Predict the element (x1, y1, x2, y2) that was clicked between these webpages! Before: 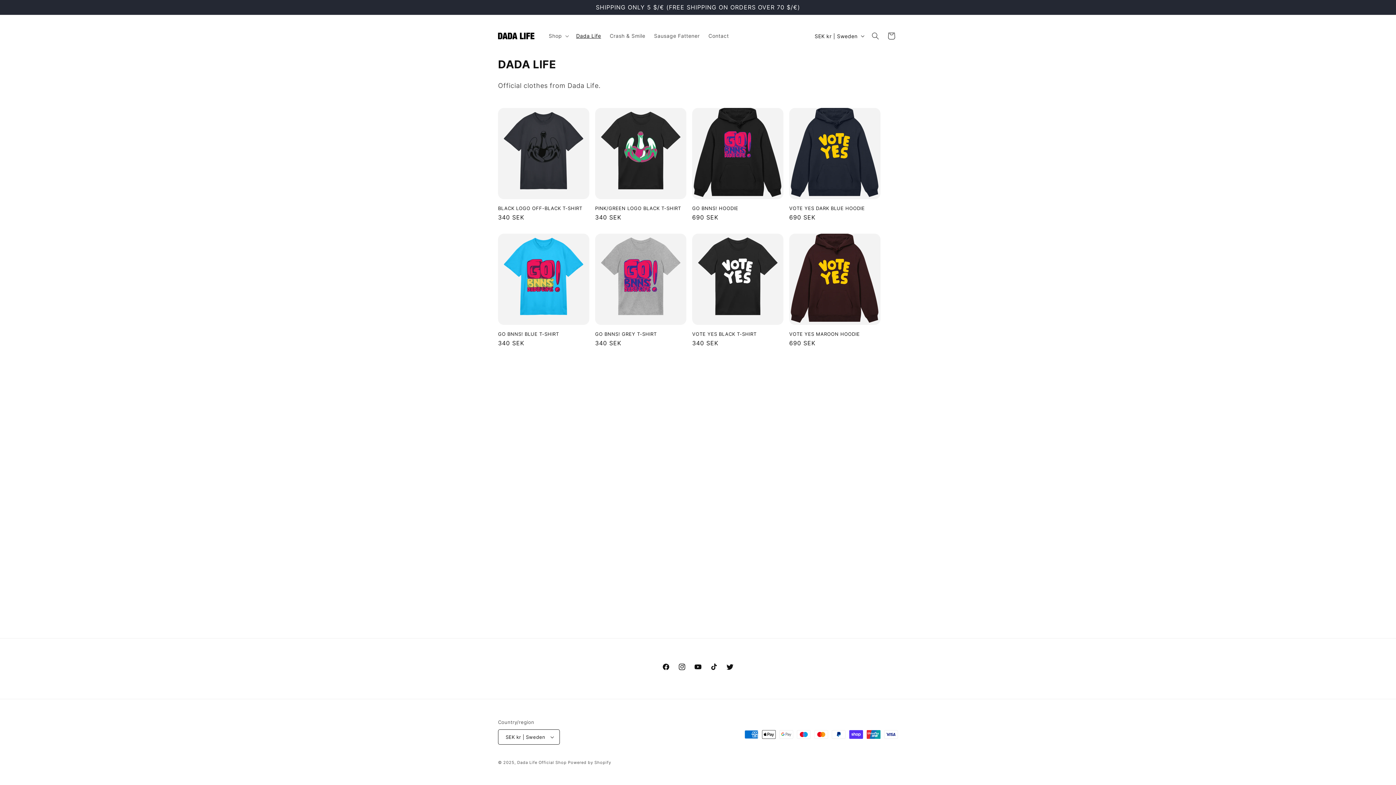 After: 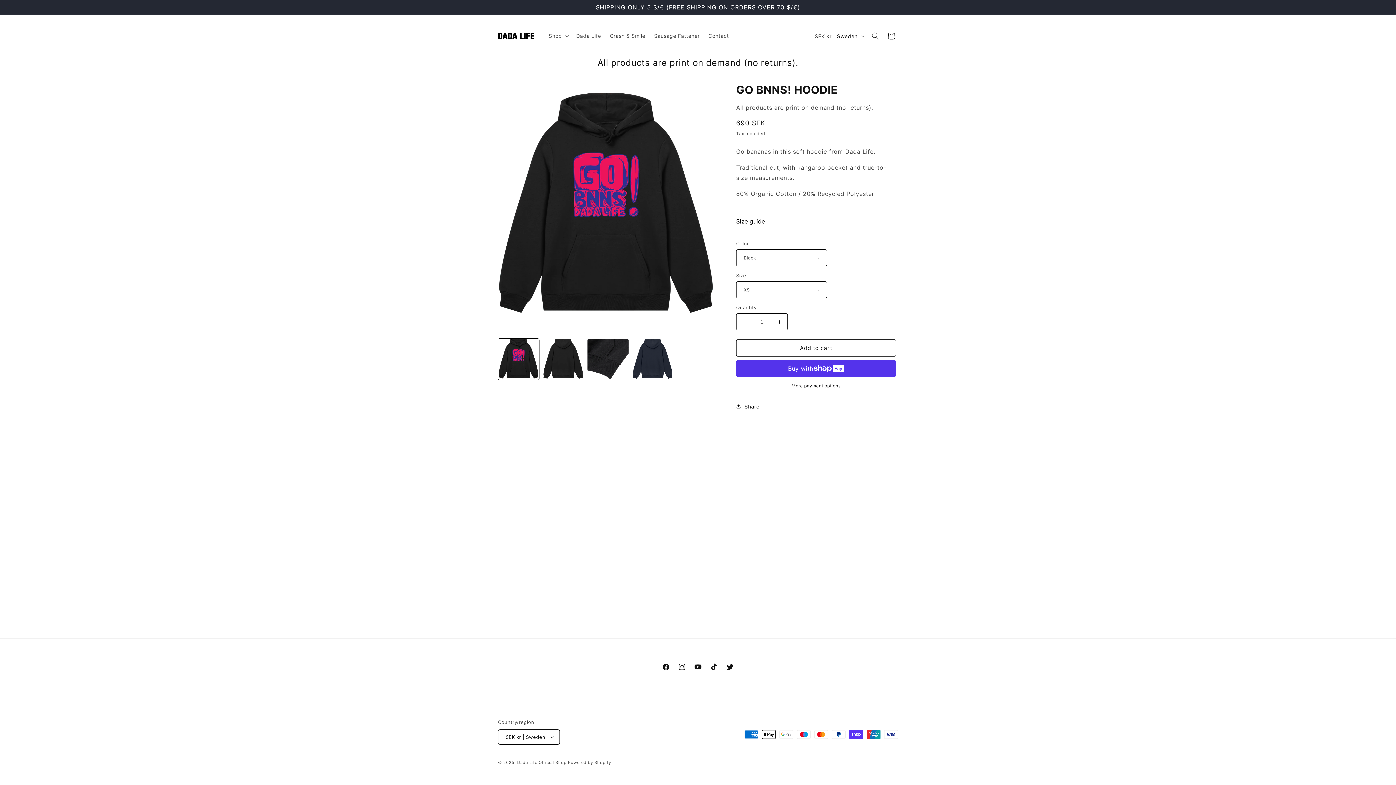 Action: label: GO BNNS! HOODIE bbox: (692, 205, 783, 211)